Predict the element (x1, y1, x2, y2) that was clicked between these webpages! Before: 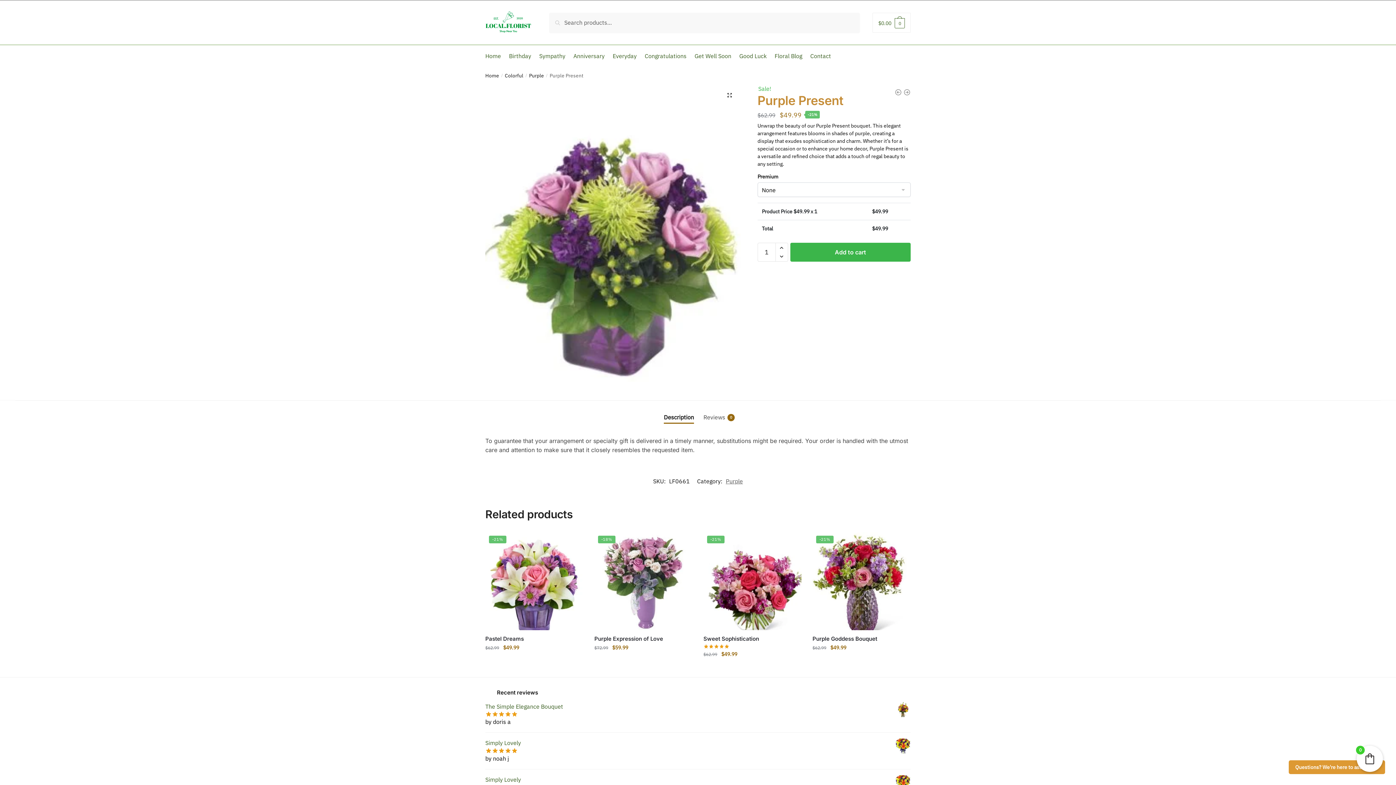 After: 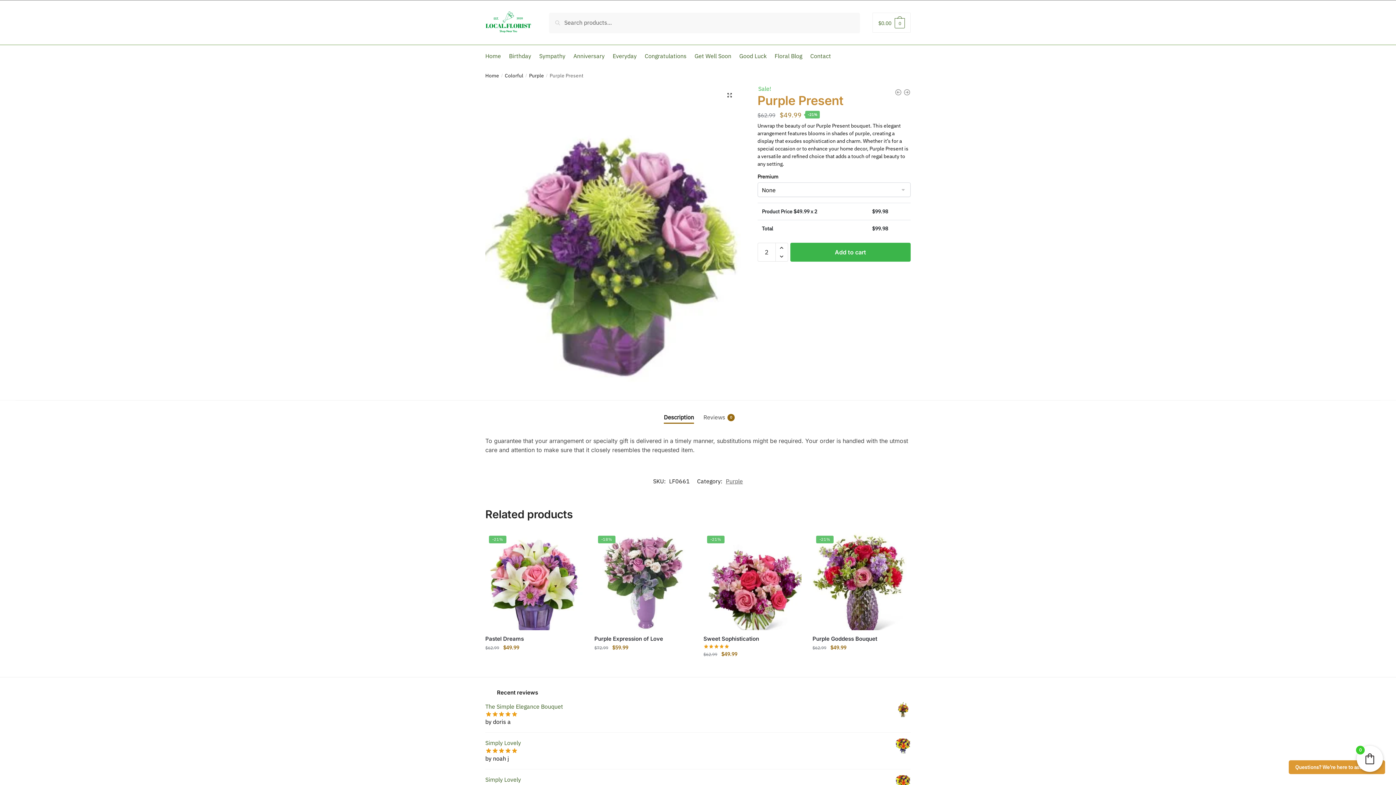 Action: label: Increase quantity bbox: (775, 243, 787, 252)